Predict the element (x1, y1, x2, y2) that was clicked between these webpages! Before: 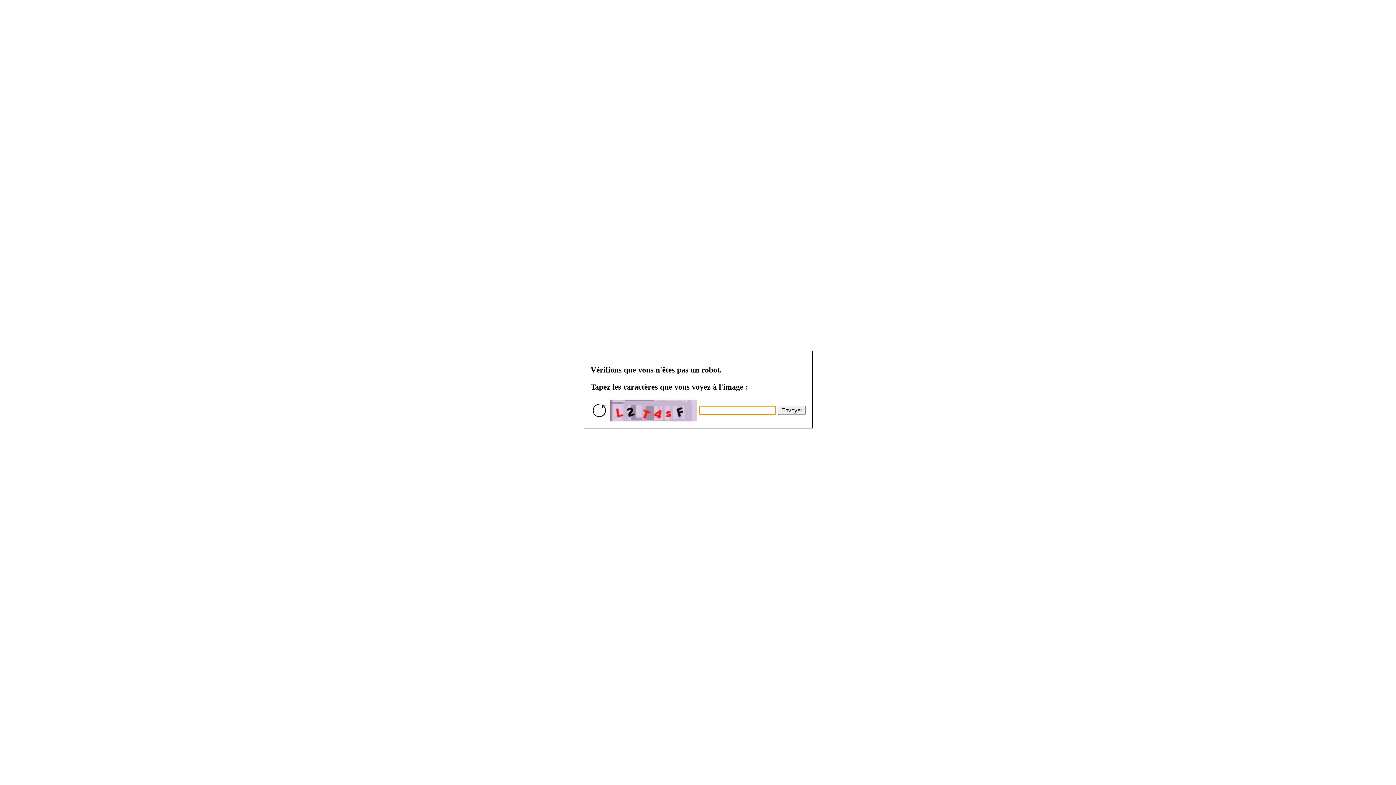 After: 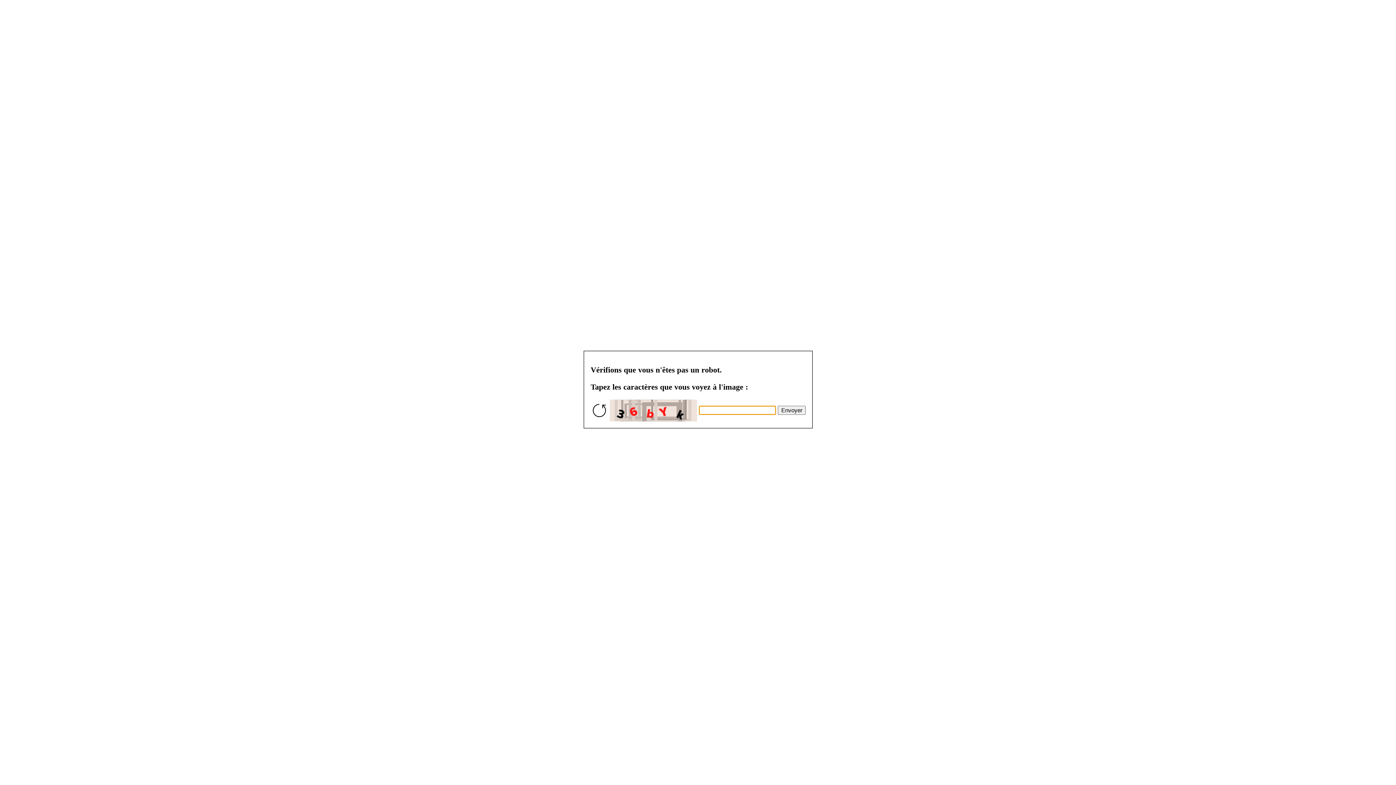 Action: bbox: (777, 405, 805, 414) label: Envoyer